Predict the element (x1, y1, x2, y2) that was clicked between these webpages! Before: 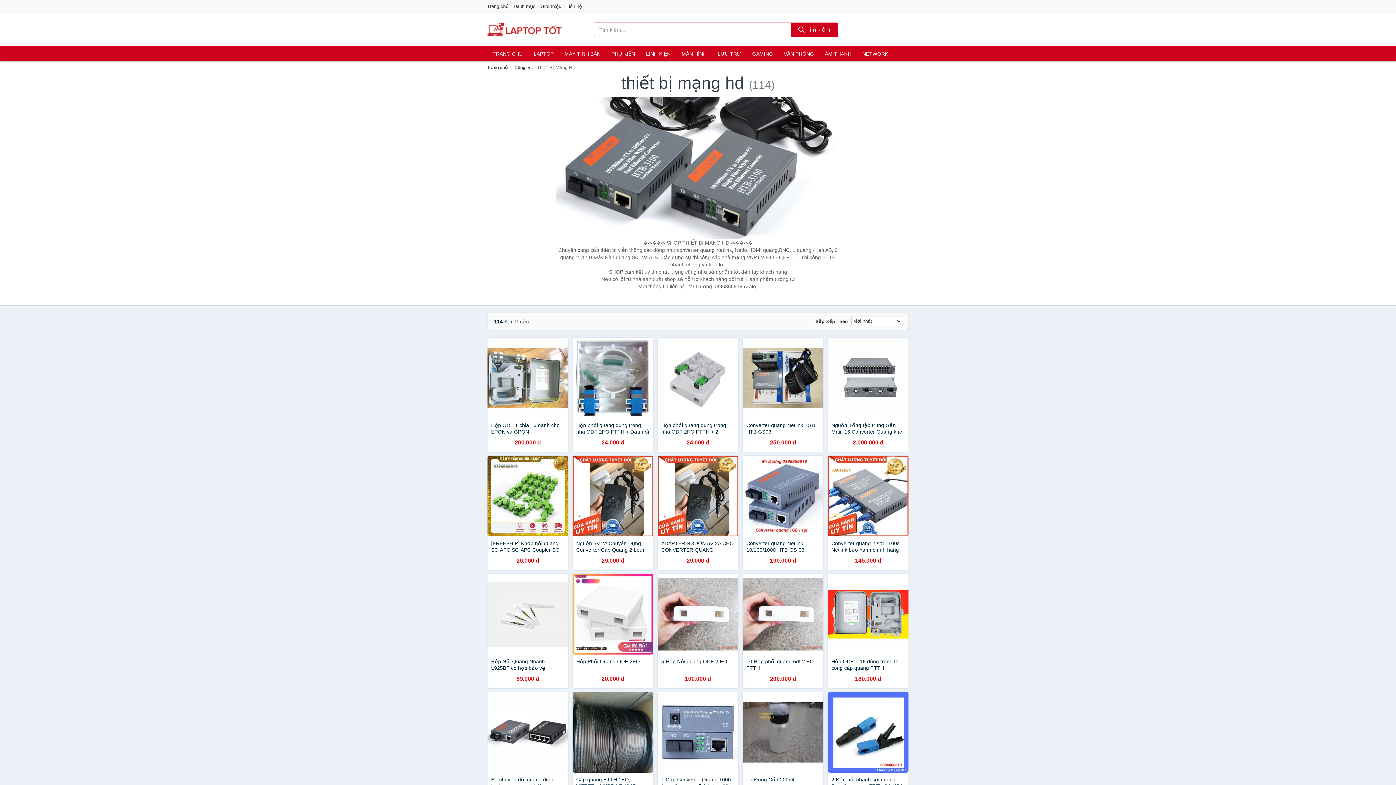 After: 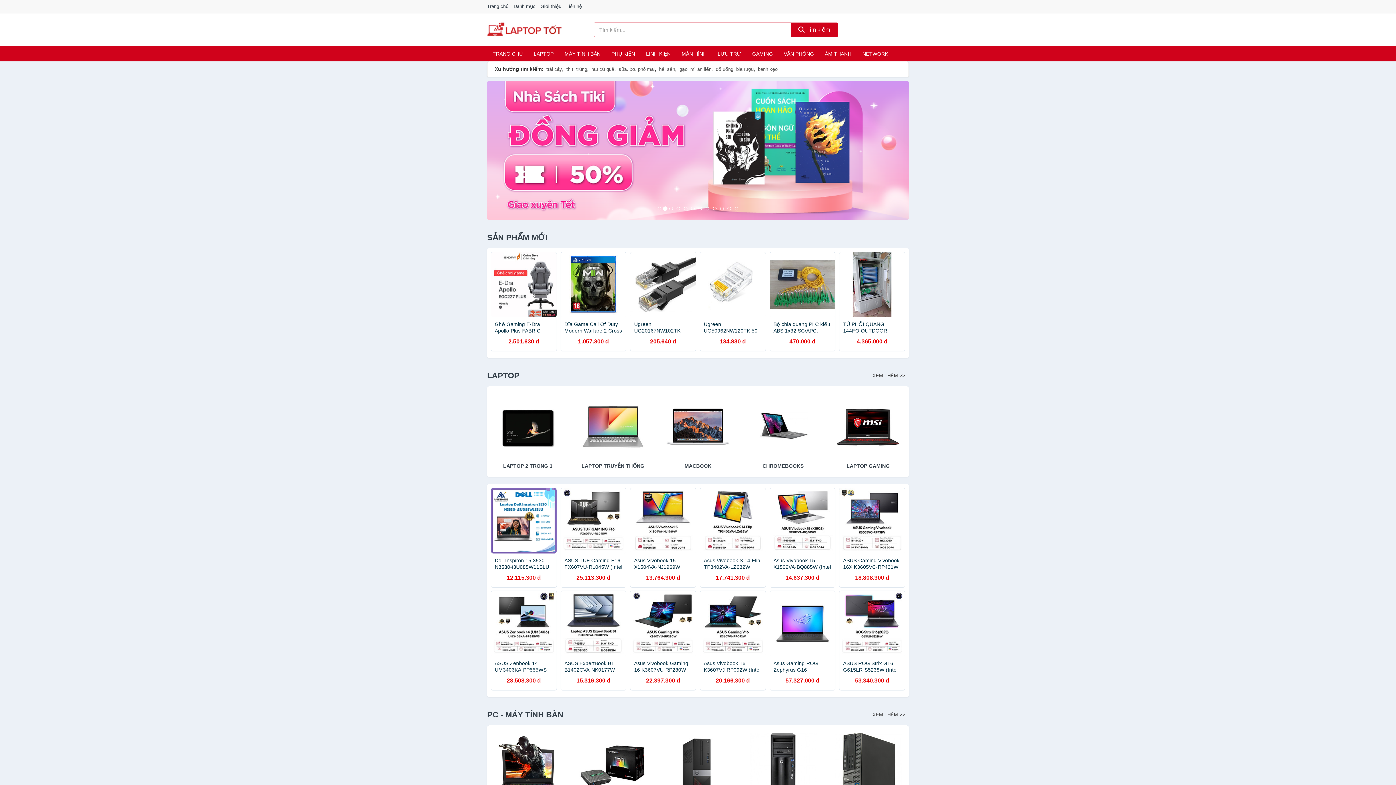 Action: bbox: (487, 20, 561, 38)